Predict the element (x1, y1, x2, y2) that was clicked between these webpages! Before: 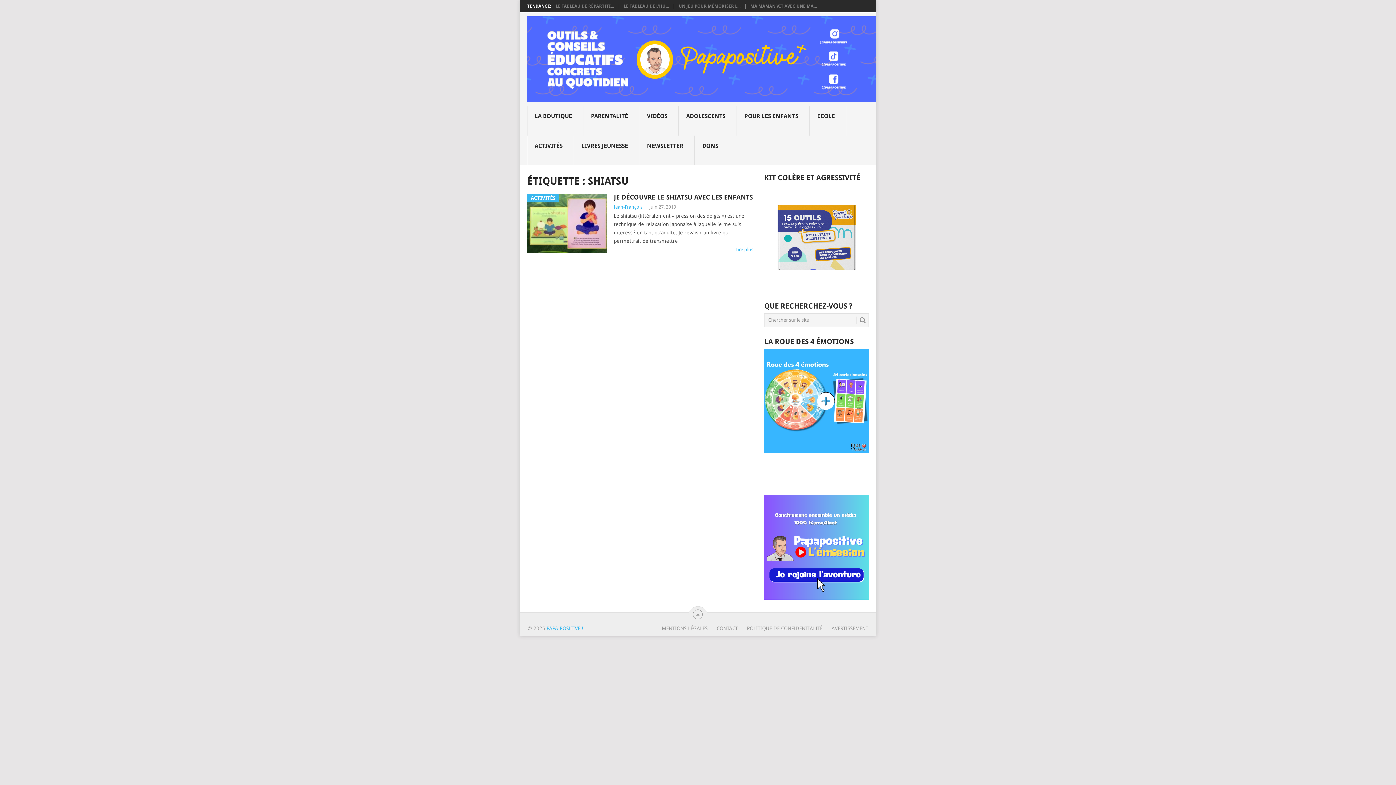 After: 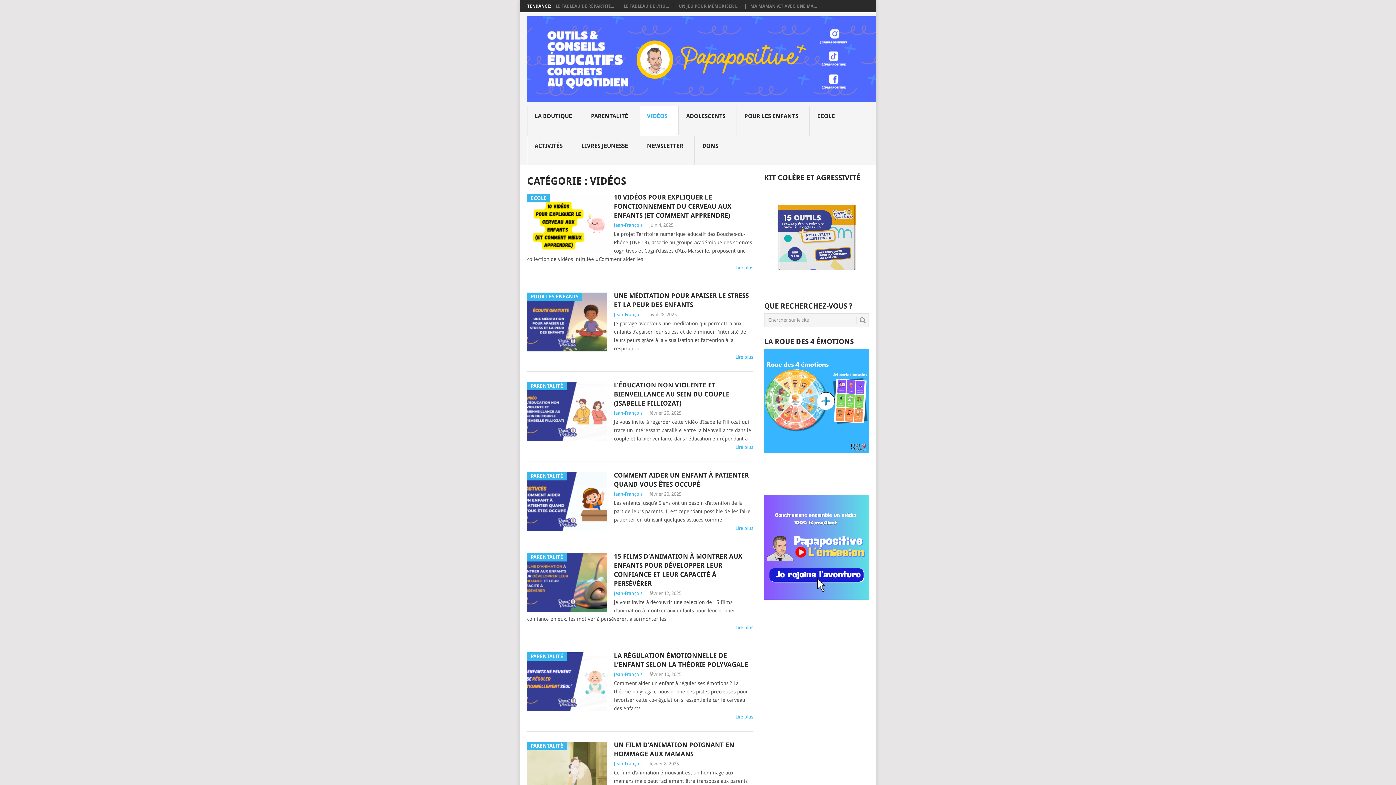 Action: label: VIDÉOS
 bbox: (639, 105, 678, 135)